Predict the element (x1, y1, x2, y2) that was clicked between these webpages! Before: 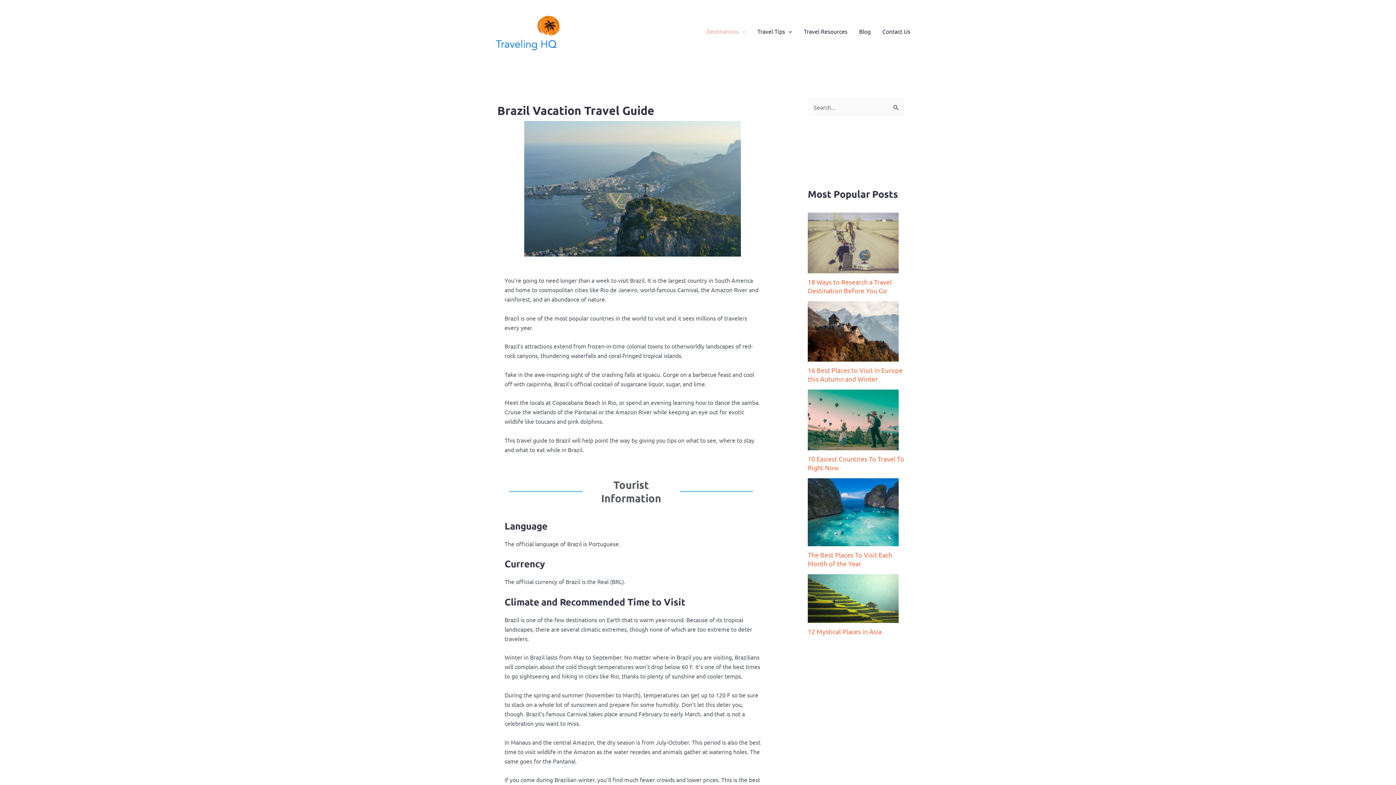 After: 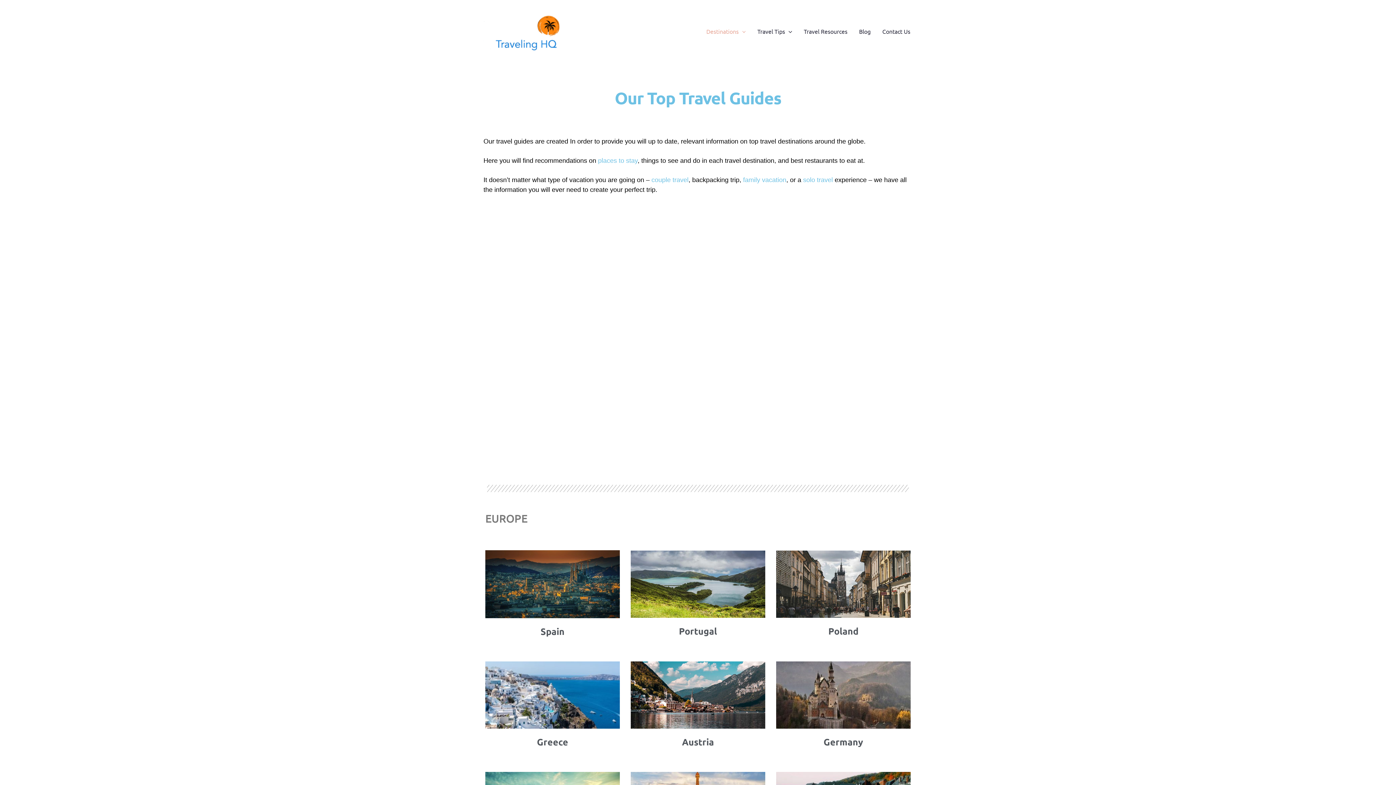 Action: bbox: (700, 16, 751, 45) label: Destinations